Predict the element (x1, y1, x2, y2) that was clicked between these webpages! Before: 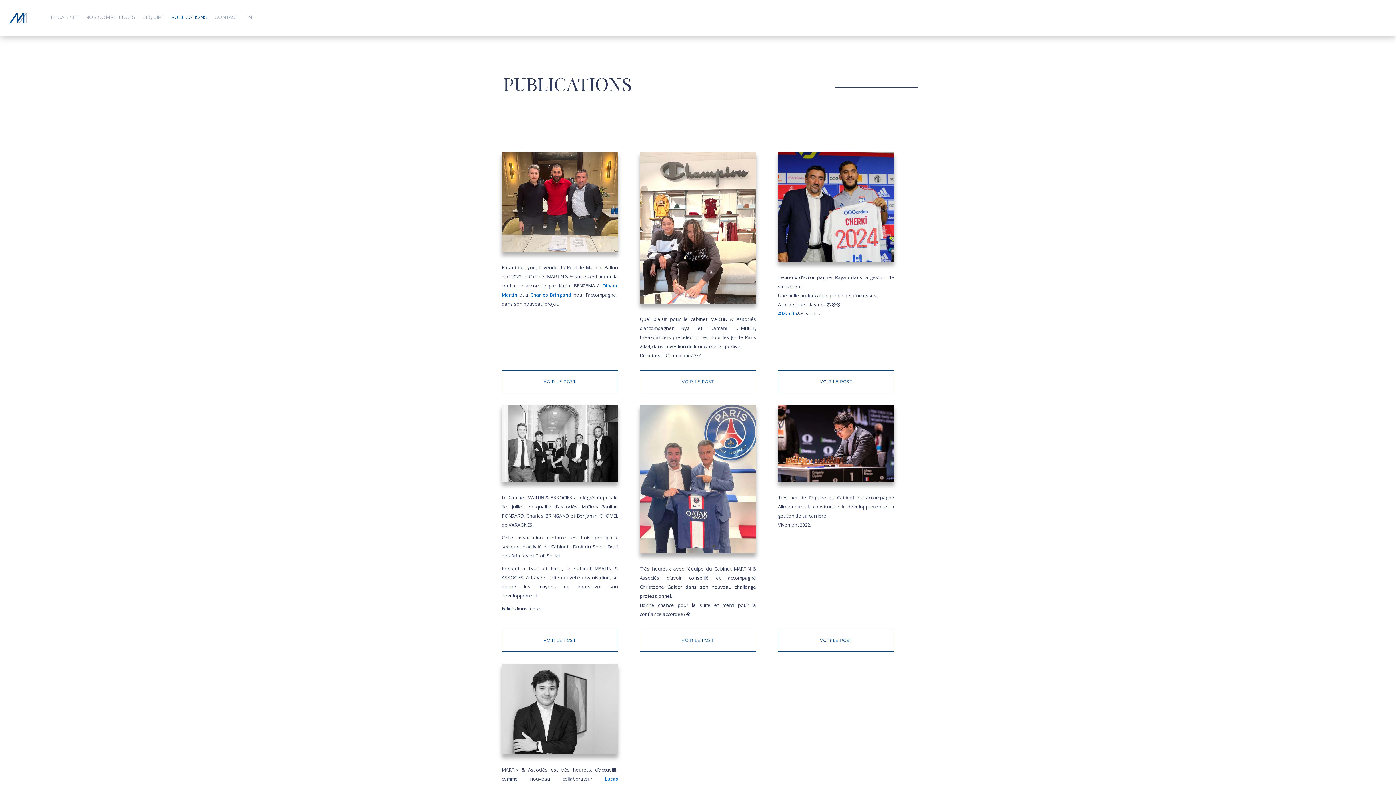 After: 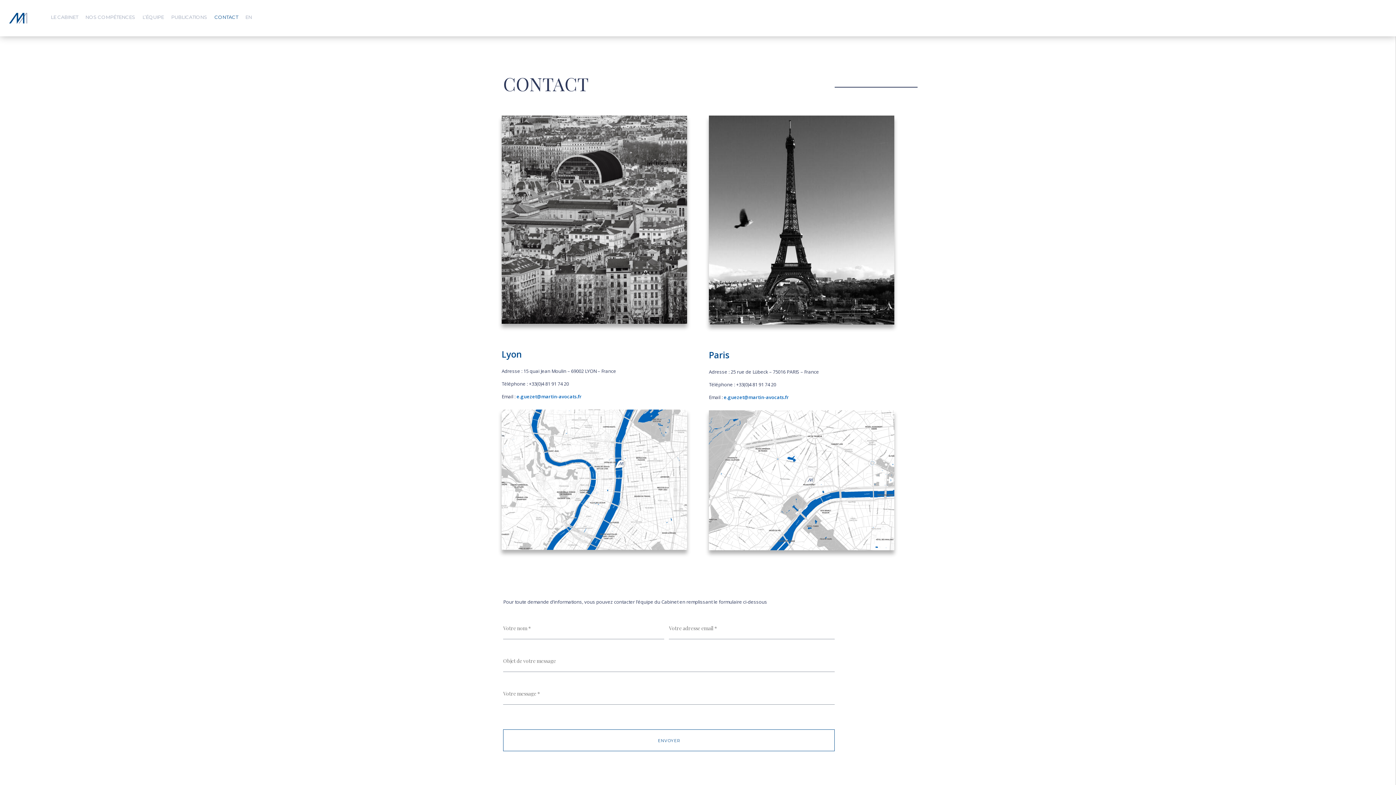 Action: bbox: (214, 10, 238, 23) label: CONTACT